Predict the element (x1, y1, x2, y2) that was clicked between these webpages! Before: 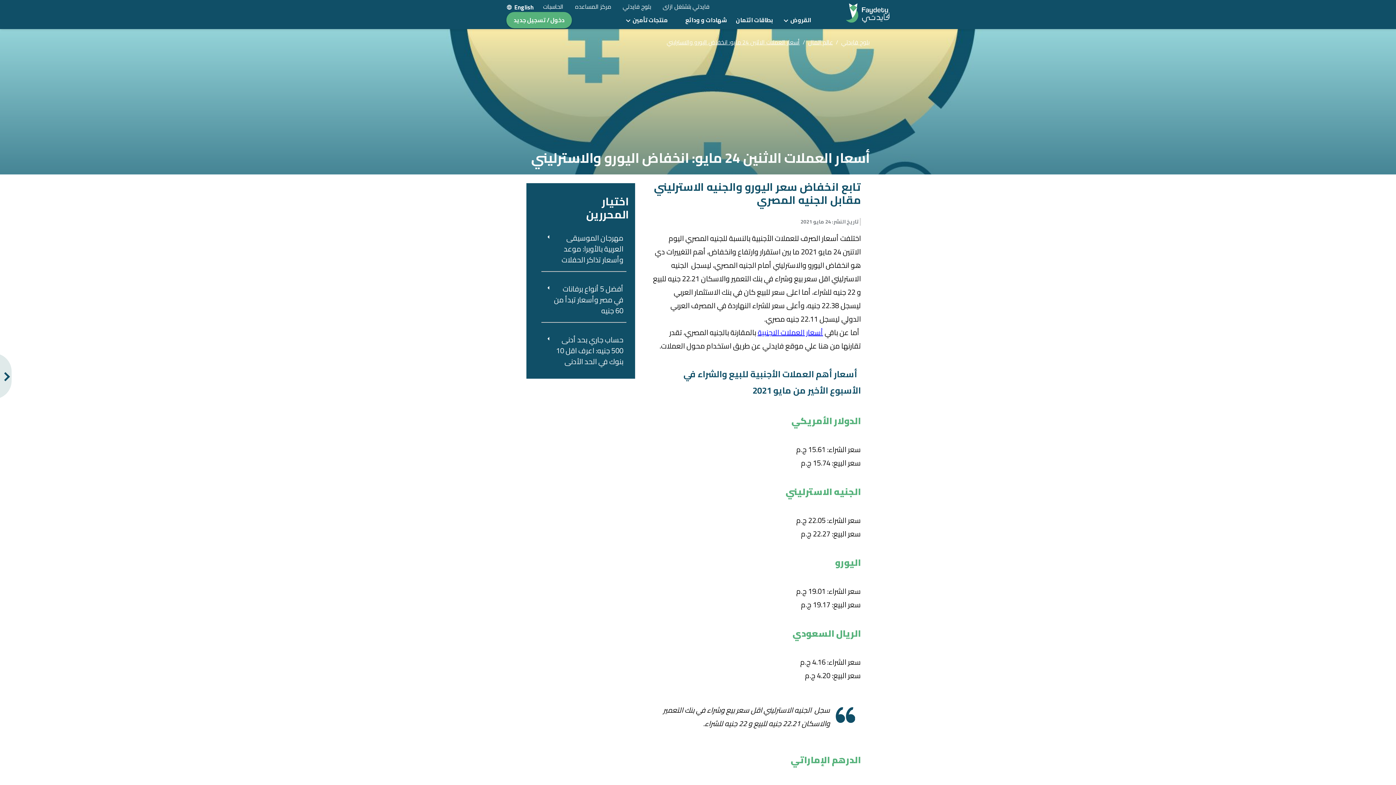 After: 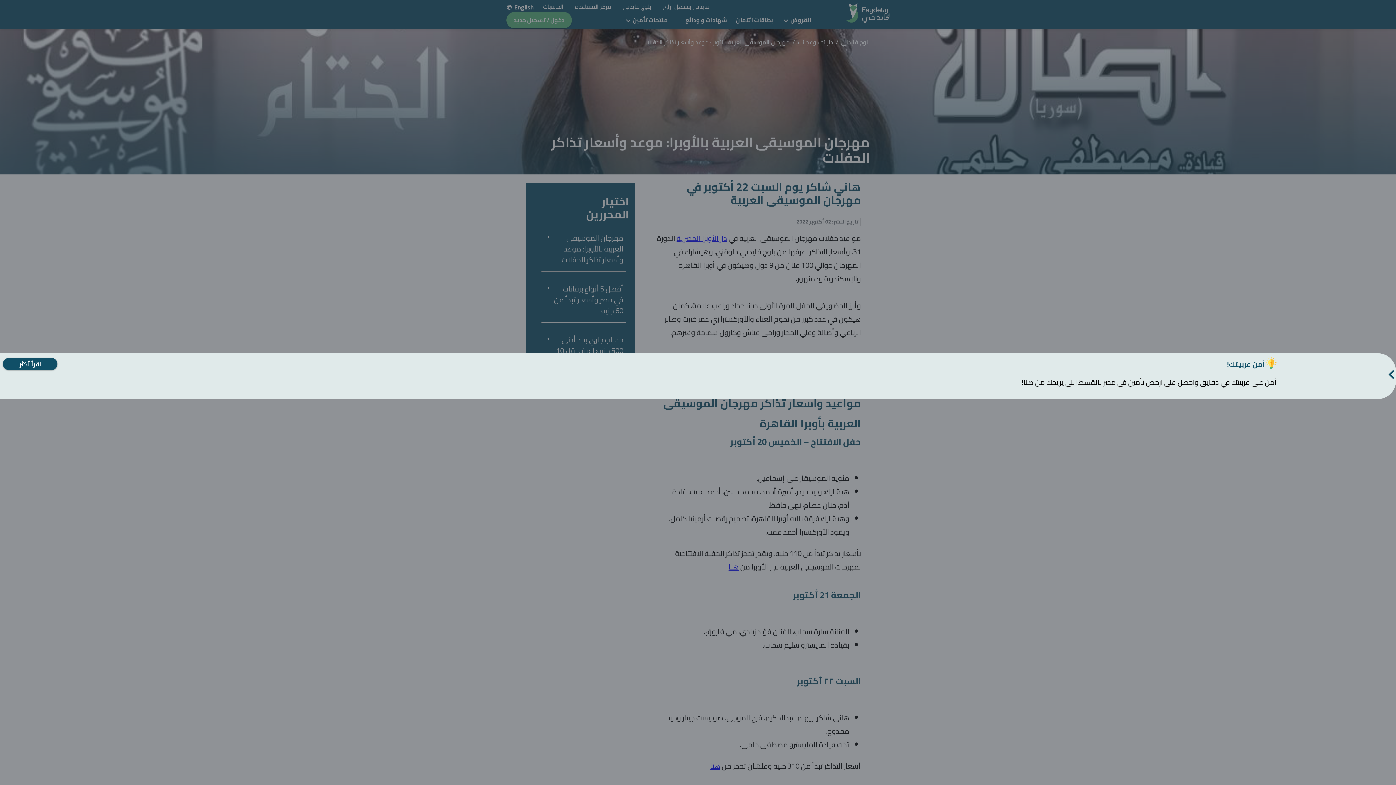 Action: bbox: (541, 229, 626, 268) label: مهرجان الموسيقى العربية بالأوبرا: موعد وأسعار تذاكر الحفلات